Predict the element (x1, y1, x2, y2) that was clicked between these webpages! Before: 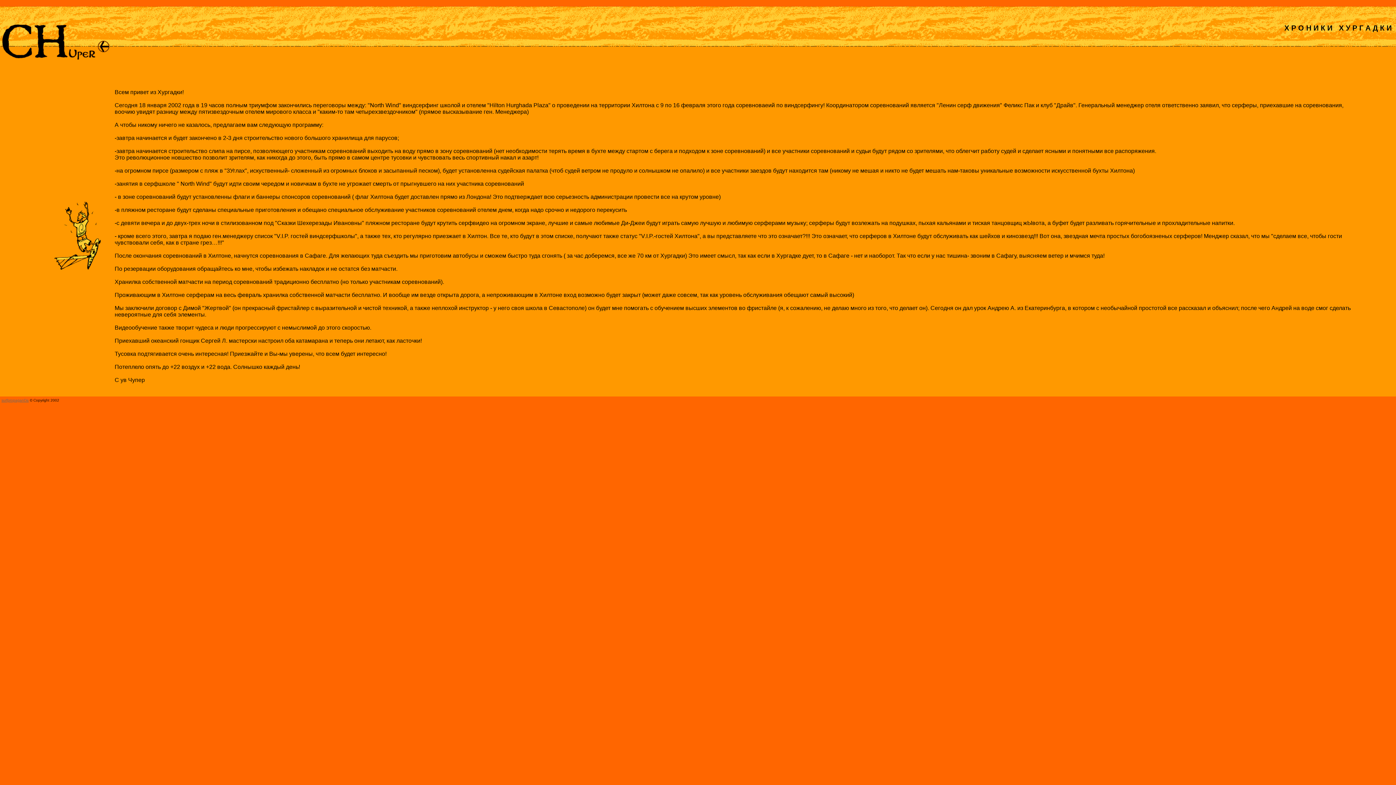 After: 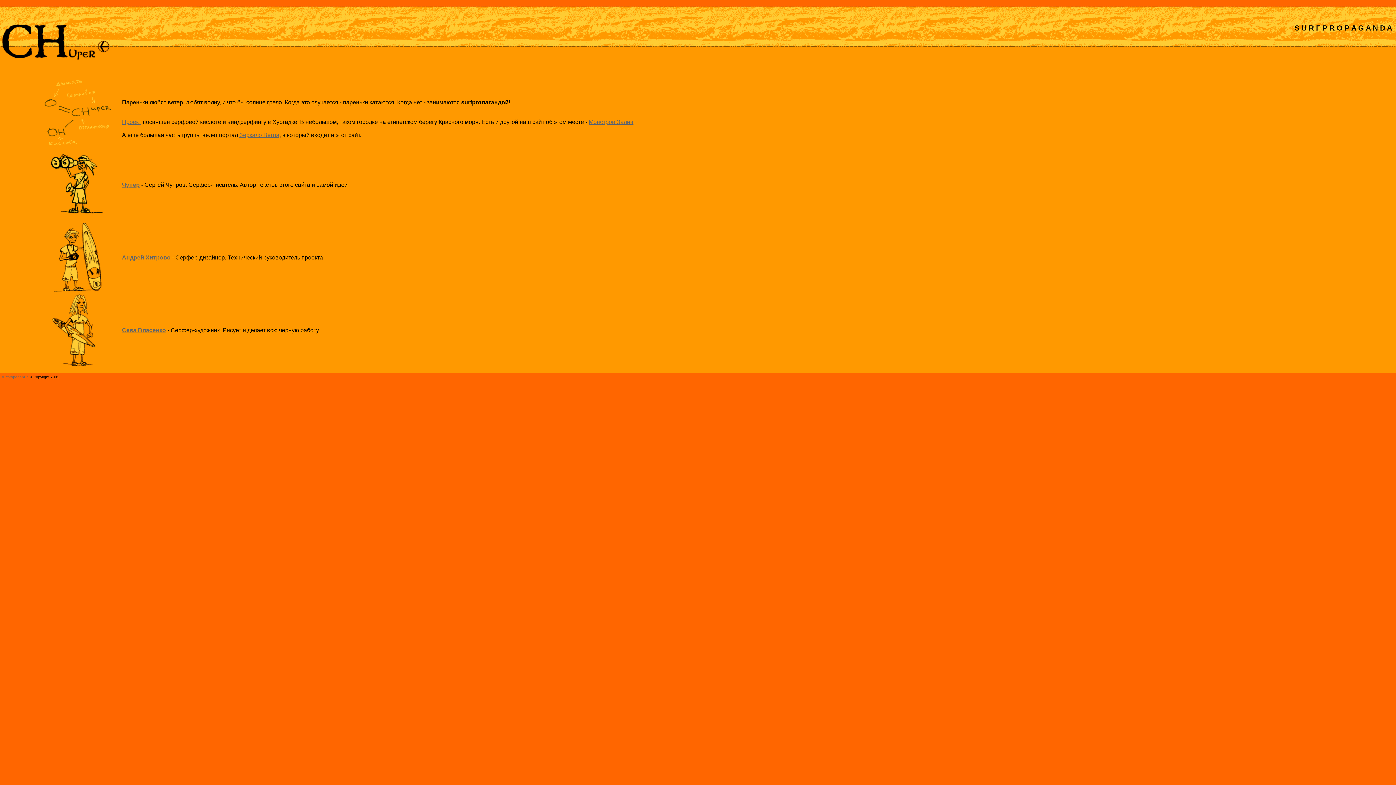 Action: label: surfpropaganDa bbox: (1, 398, 28, 402)